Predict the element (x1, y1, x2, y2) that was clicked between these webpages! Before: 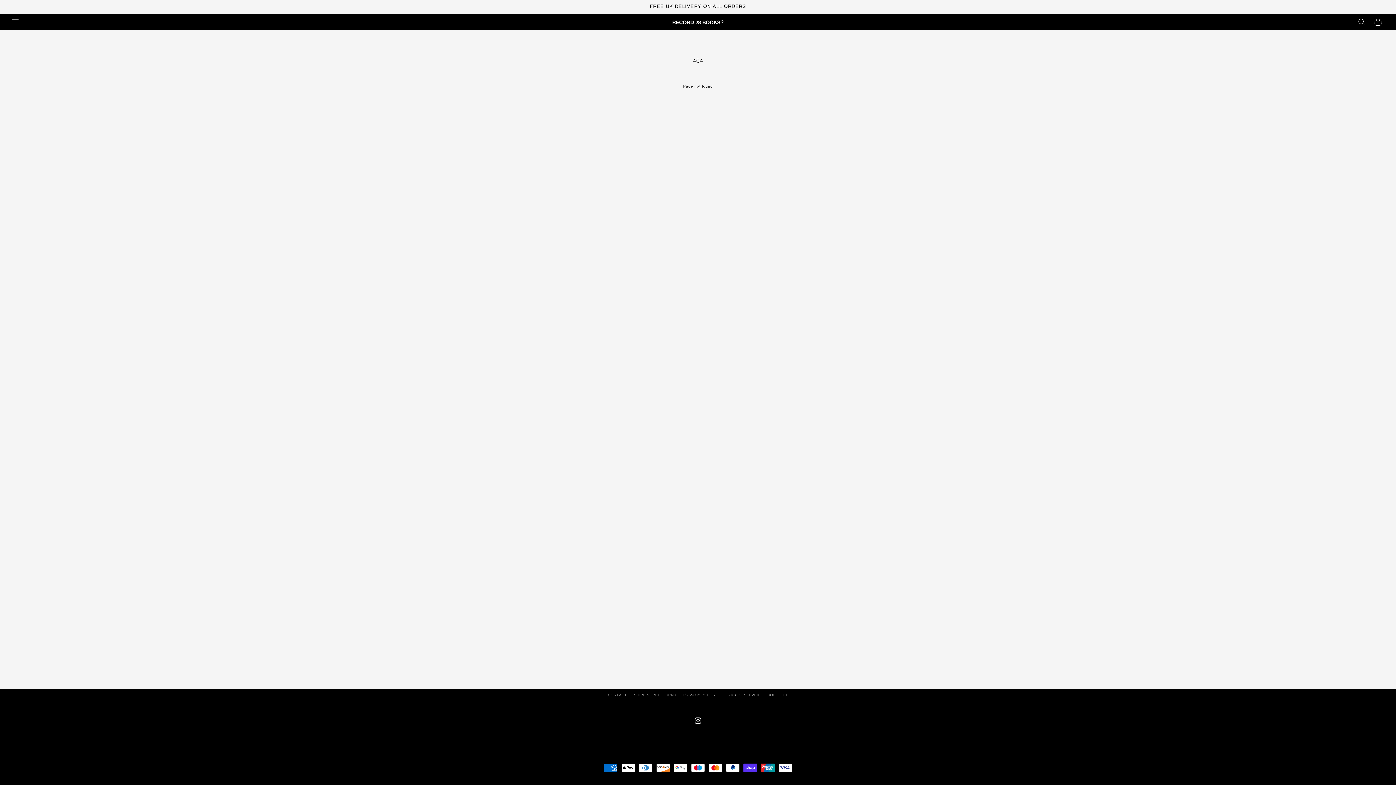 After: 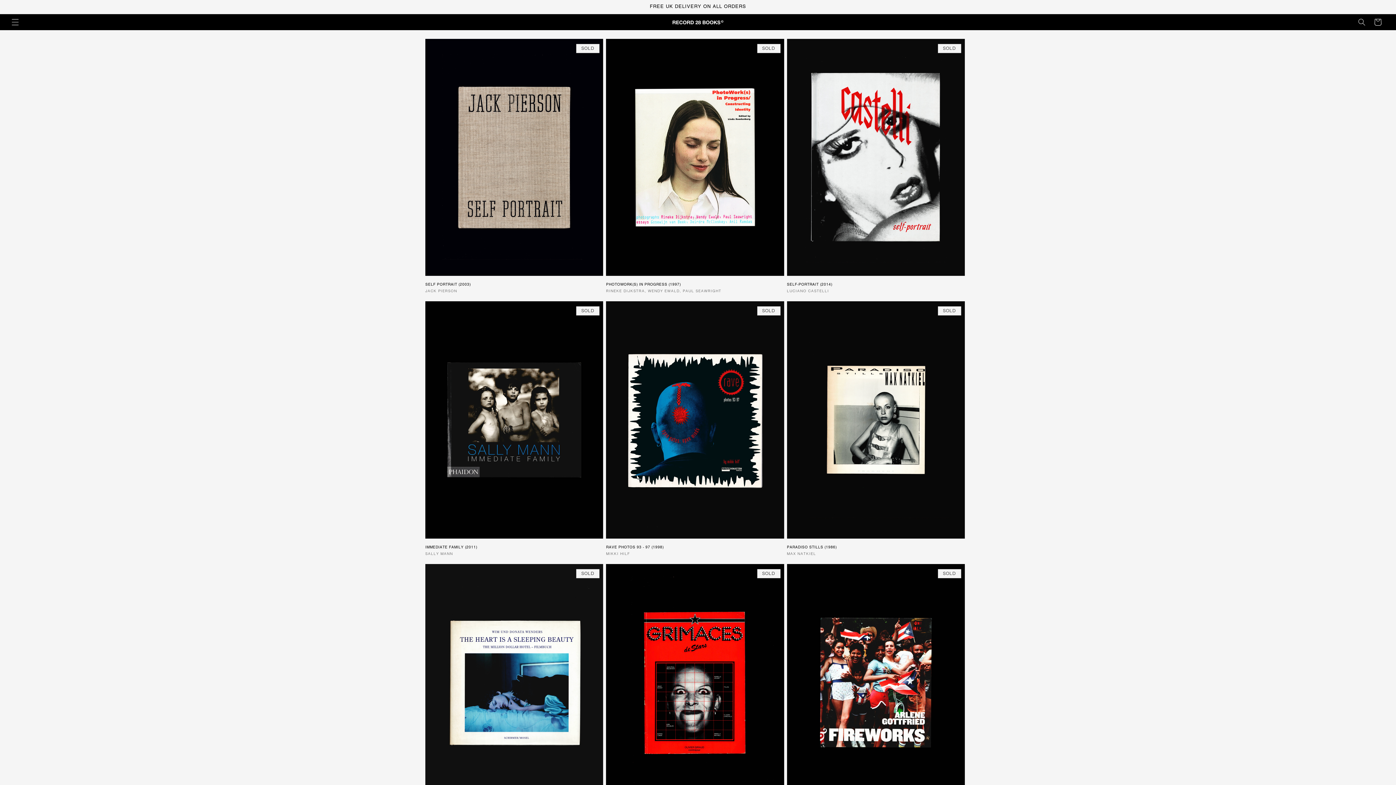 Action: bbox: (767, 690, 788, 700) label: SOLD OUT